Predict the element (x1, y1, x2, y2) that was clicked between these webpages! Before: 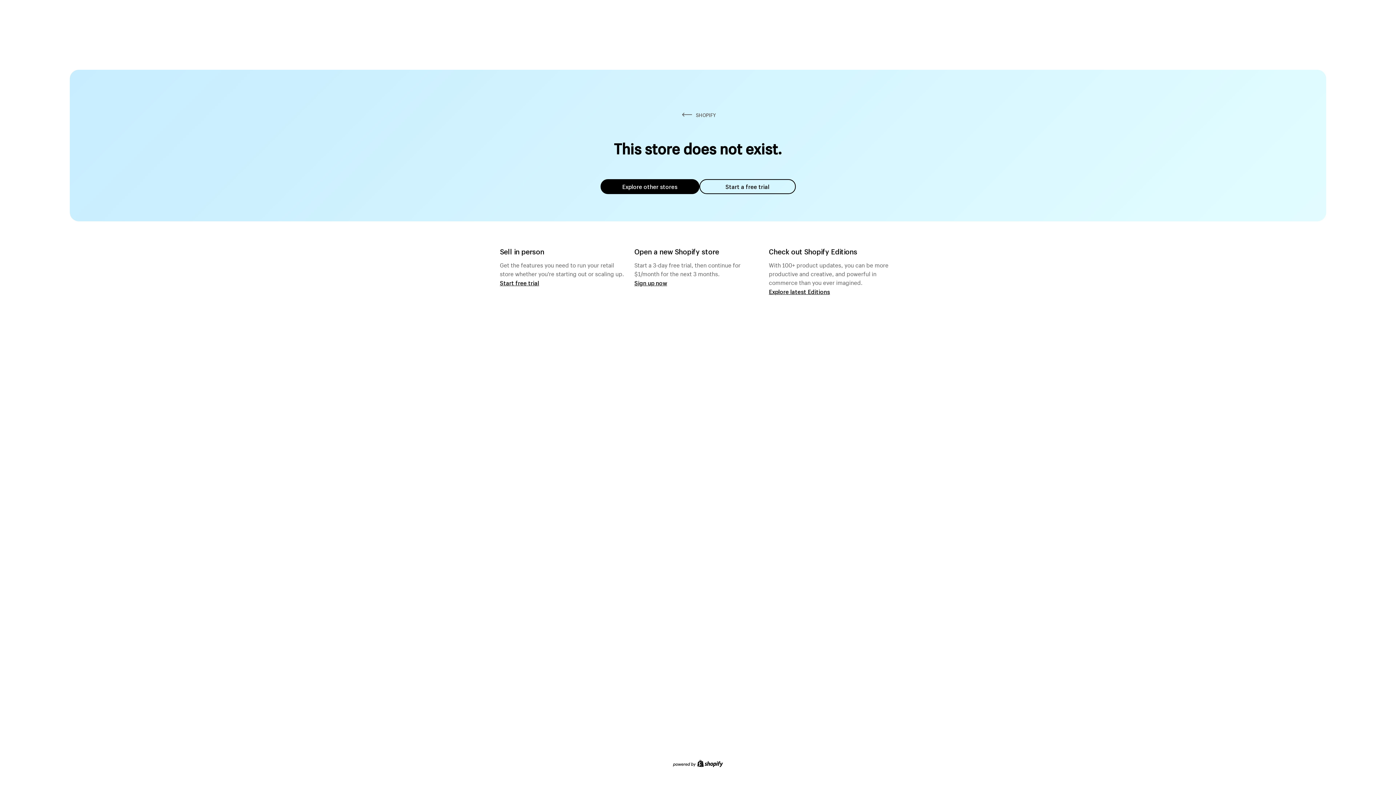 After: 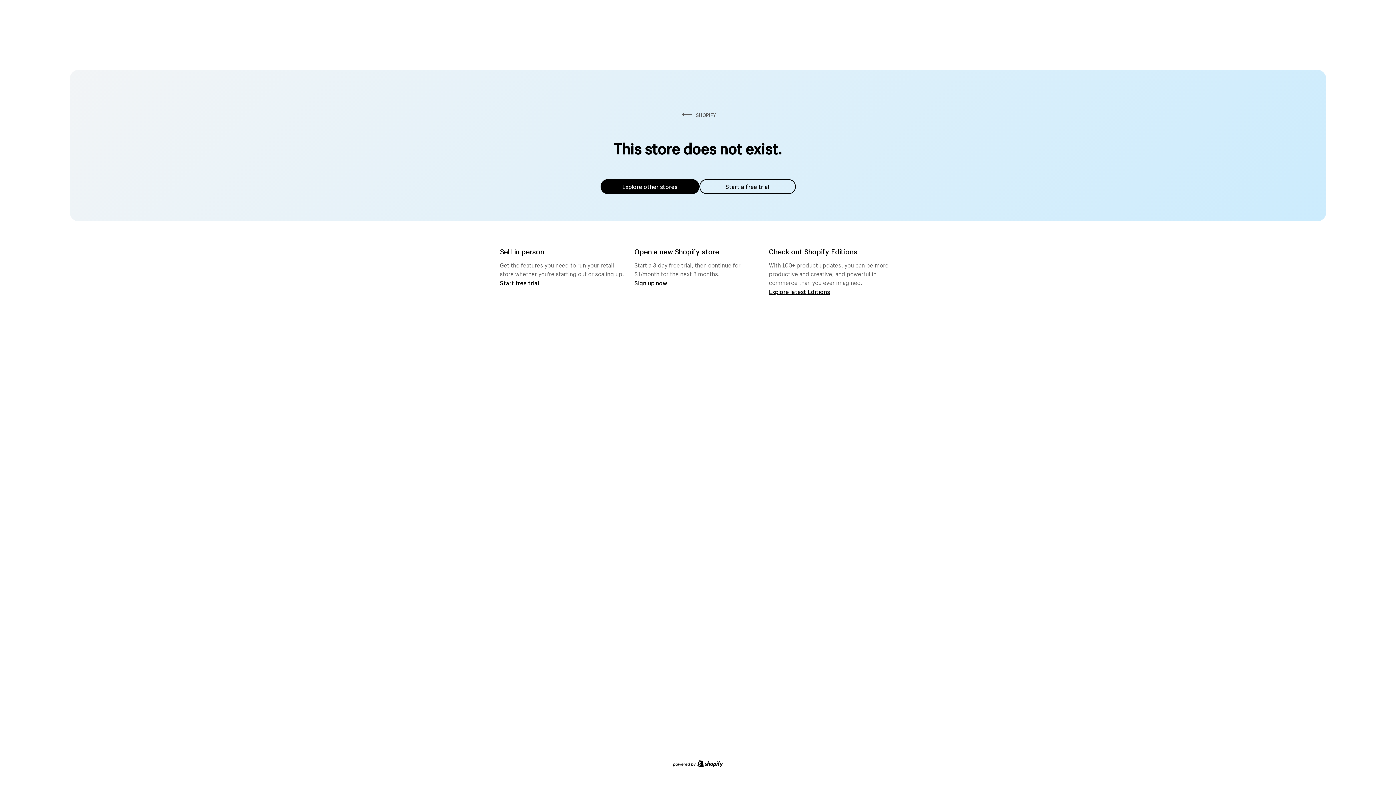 Action: bbox: (600, 179, 699, 194) label: Explore other stores